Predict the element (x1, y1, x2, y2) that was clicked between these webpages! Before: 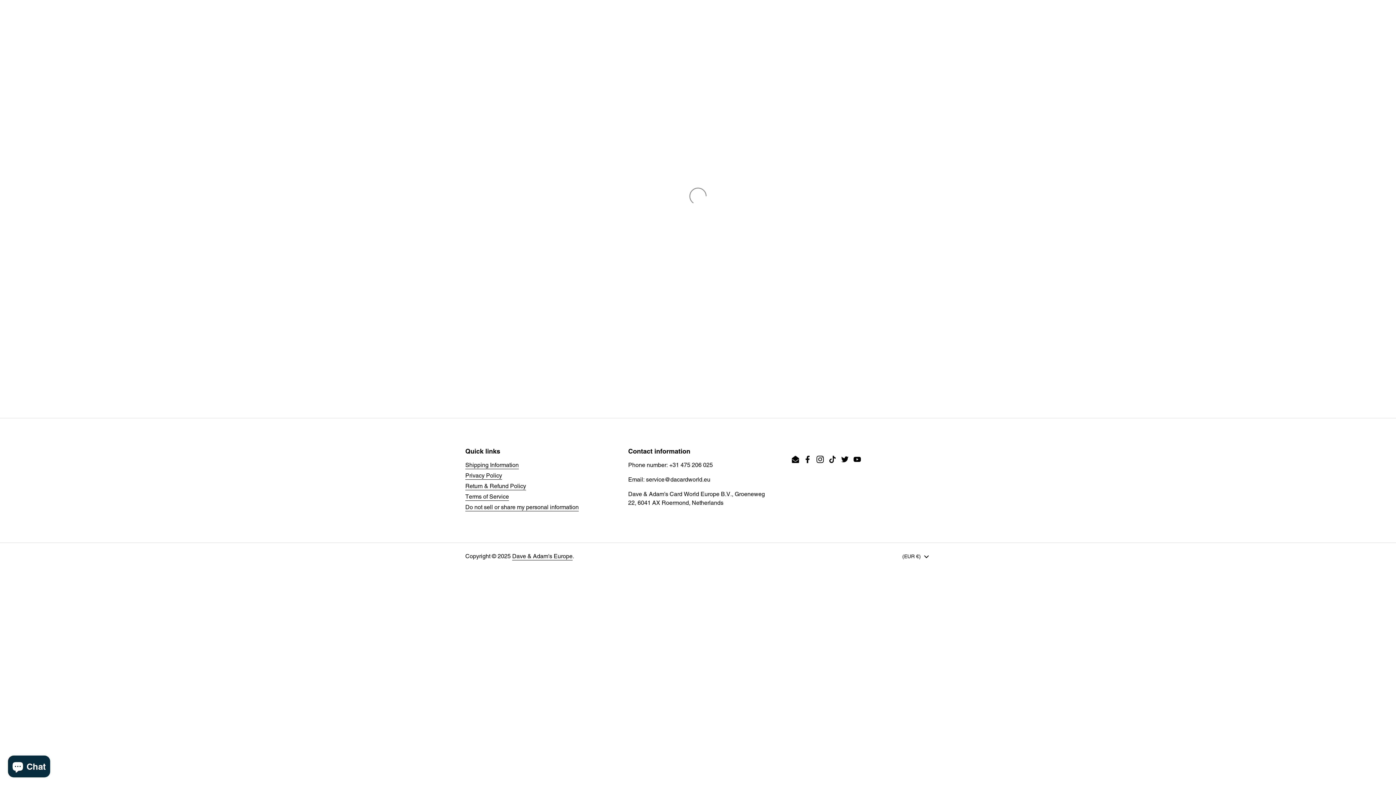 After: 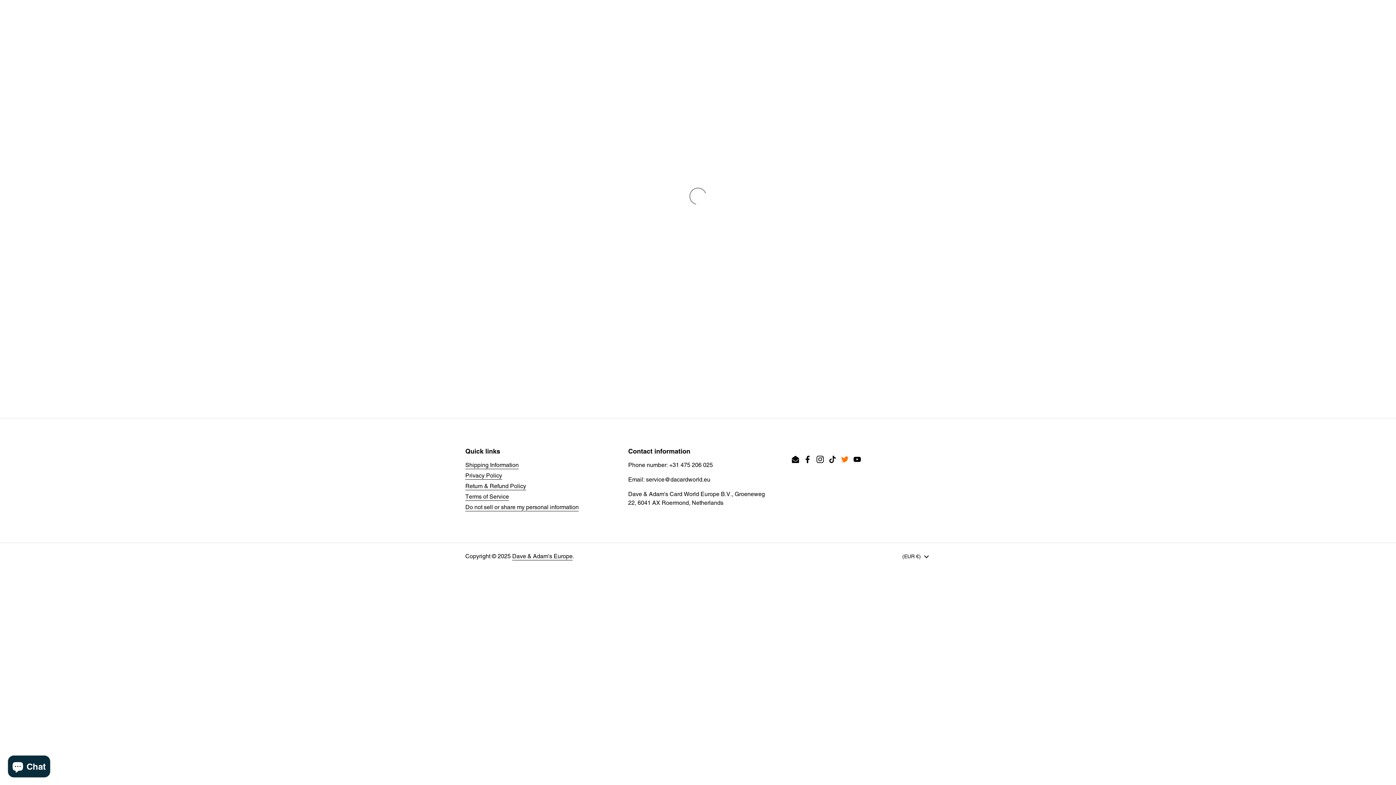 Action: bbox: (840, 455, 849, 464) label: Twitter